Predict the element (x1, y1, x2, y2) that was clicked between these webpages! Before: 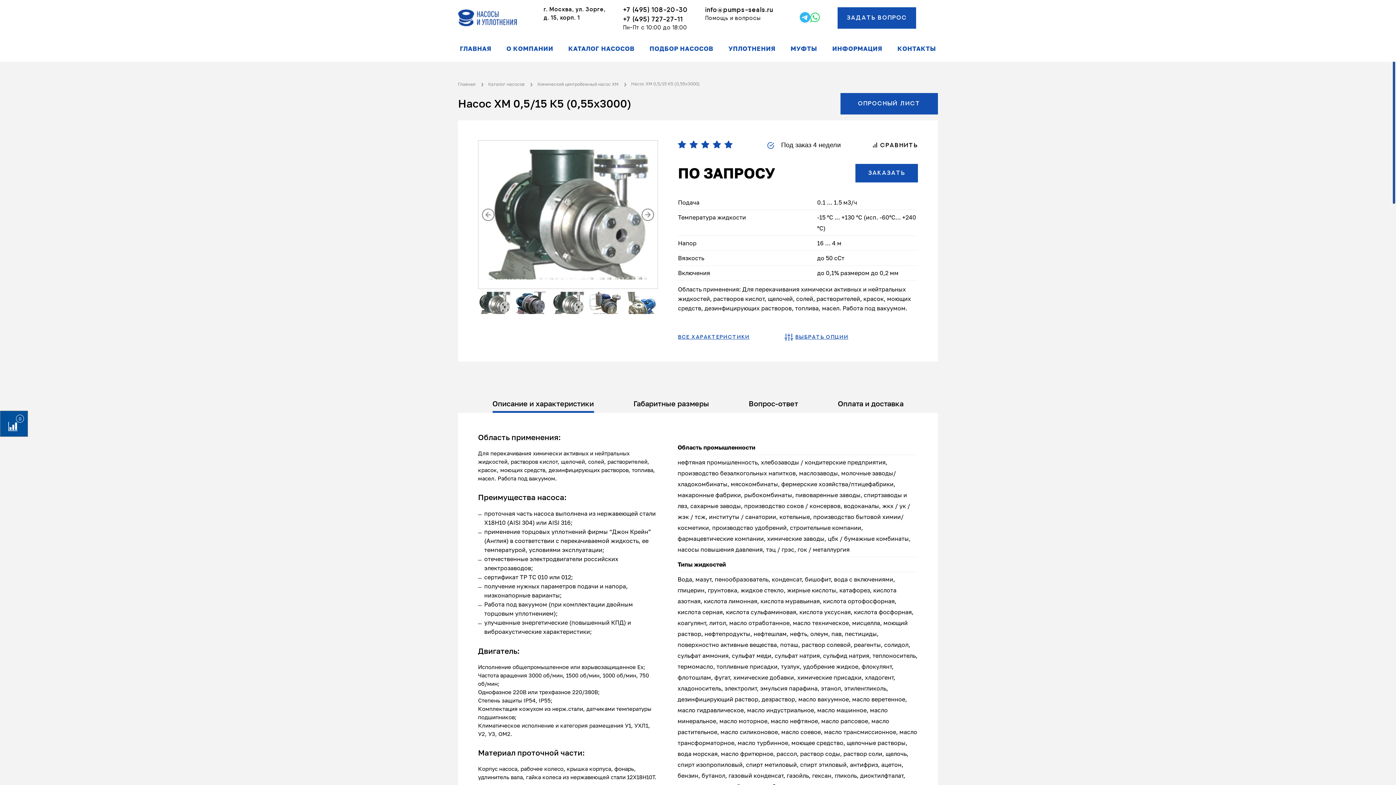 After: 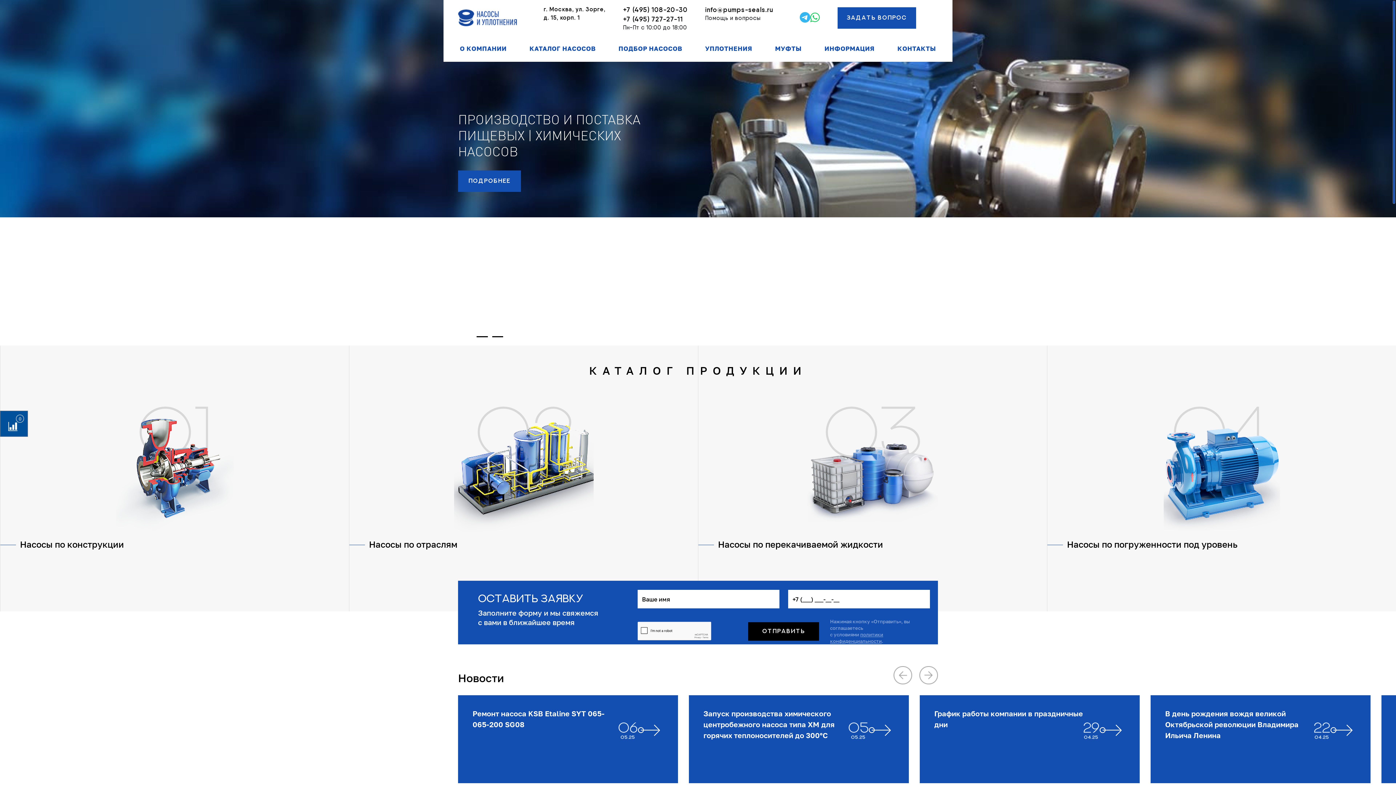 Action: bbox: (460, 45, 491, 52) label: ГЛАВНАЯ